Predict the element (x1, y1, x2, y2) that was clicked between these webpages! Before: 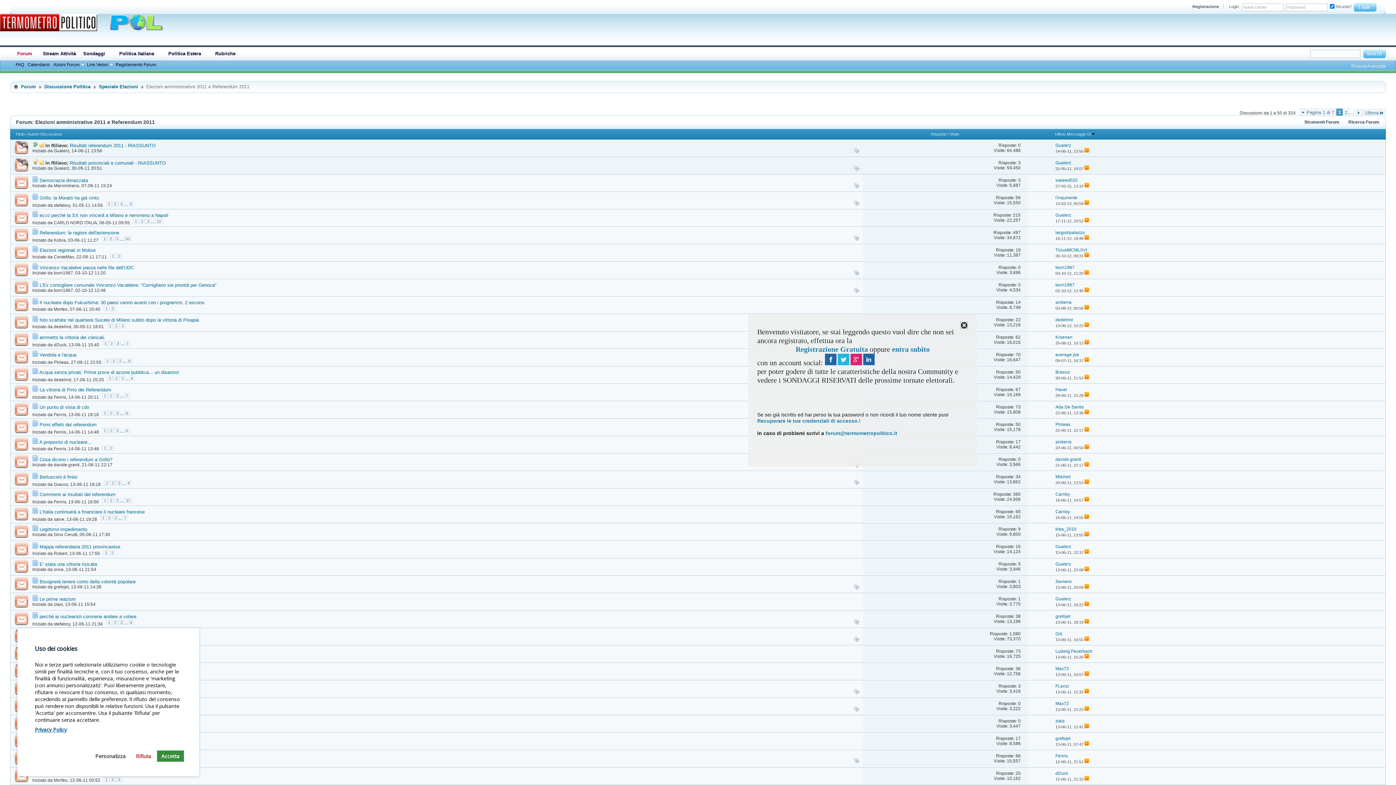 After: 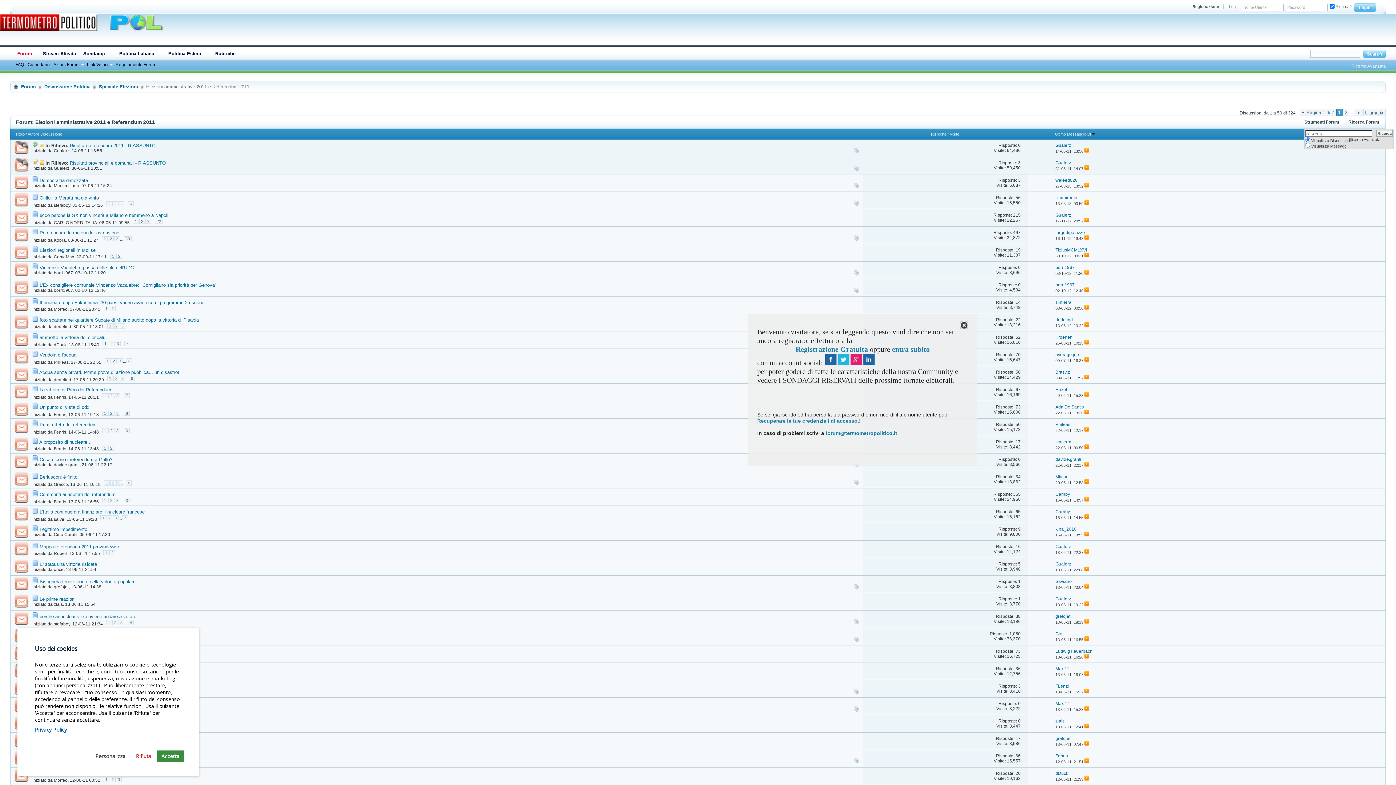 Action: bbox: (1345, 115, 1383, 129) label: Ricerca Forum